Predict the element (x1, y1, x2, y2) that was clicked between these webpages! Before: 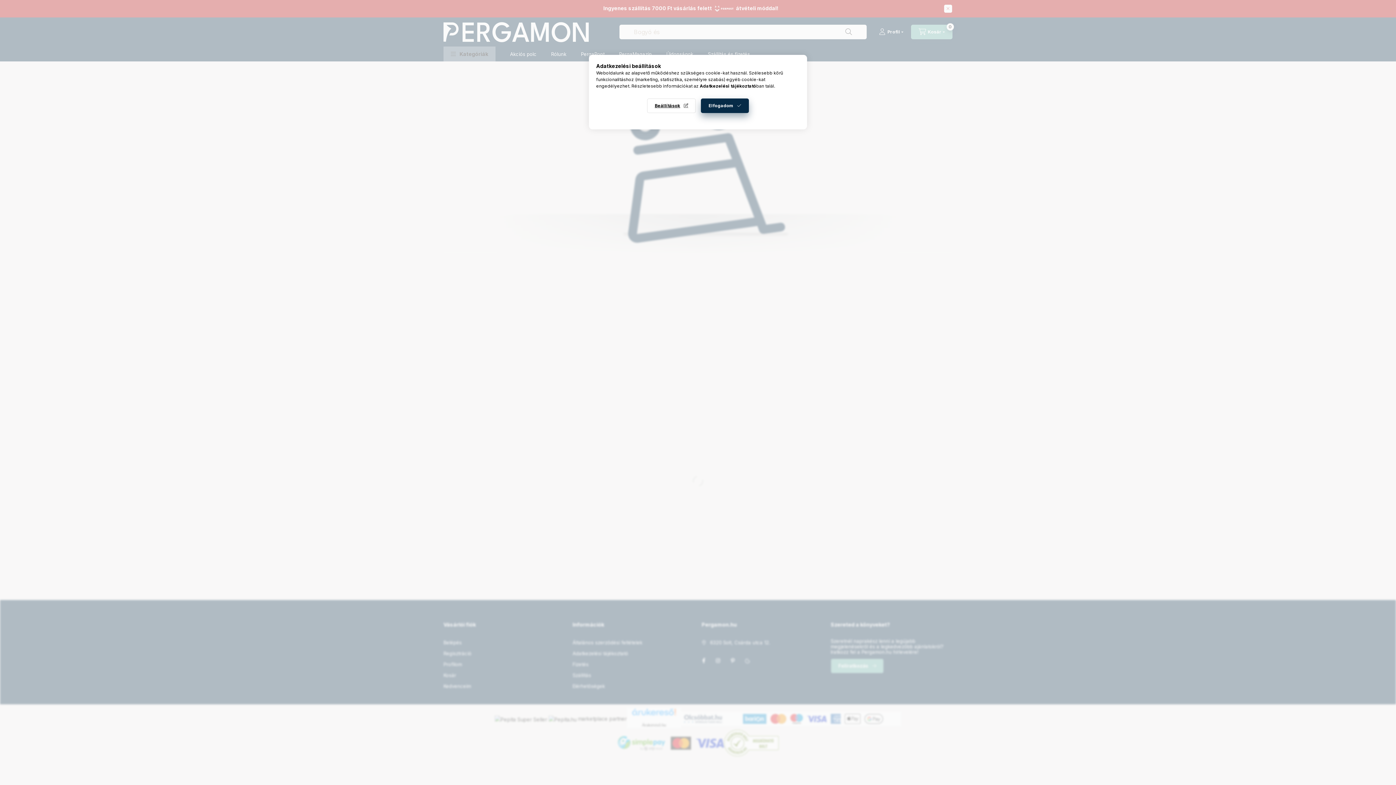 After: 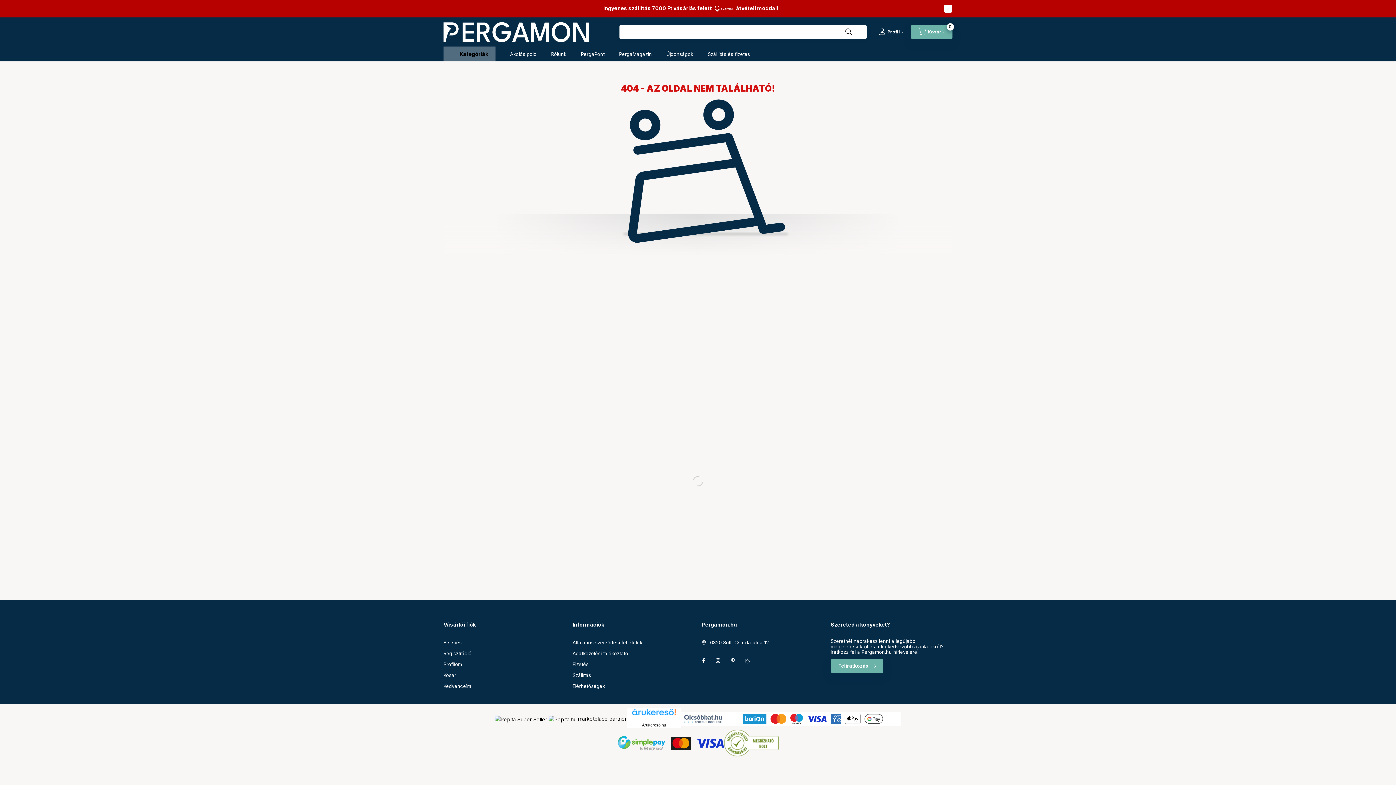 Action: label: Elfogadom bbox: (701, 98, 749, 113)